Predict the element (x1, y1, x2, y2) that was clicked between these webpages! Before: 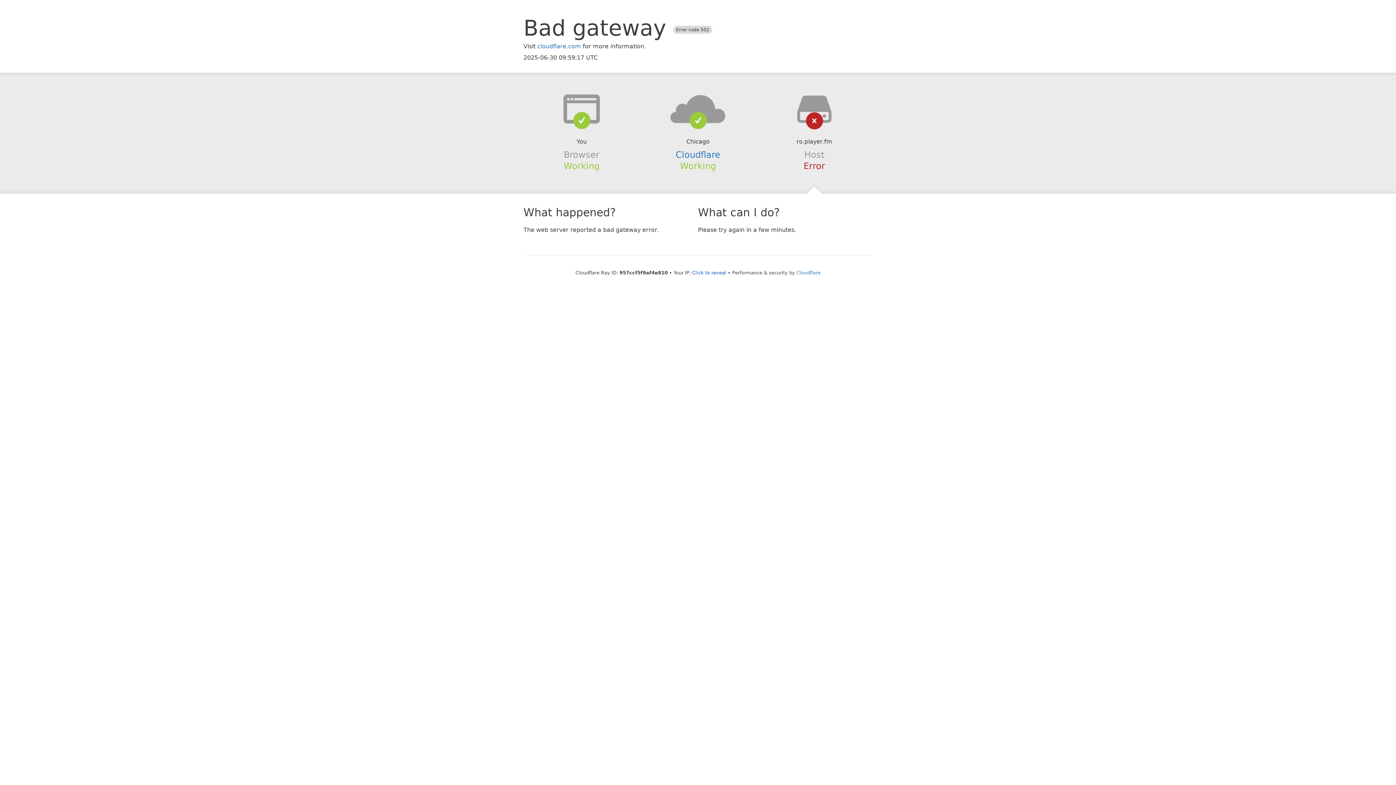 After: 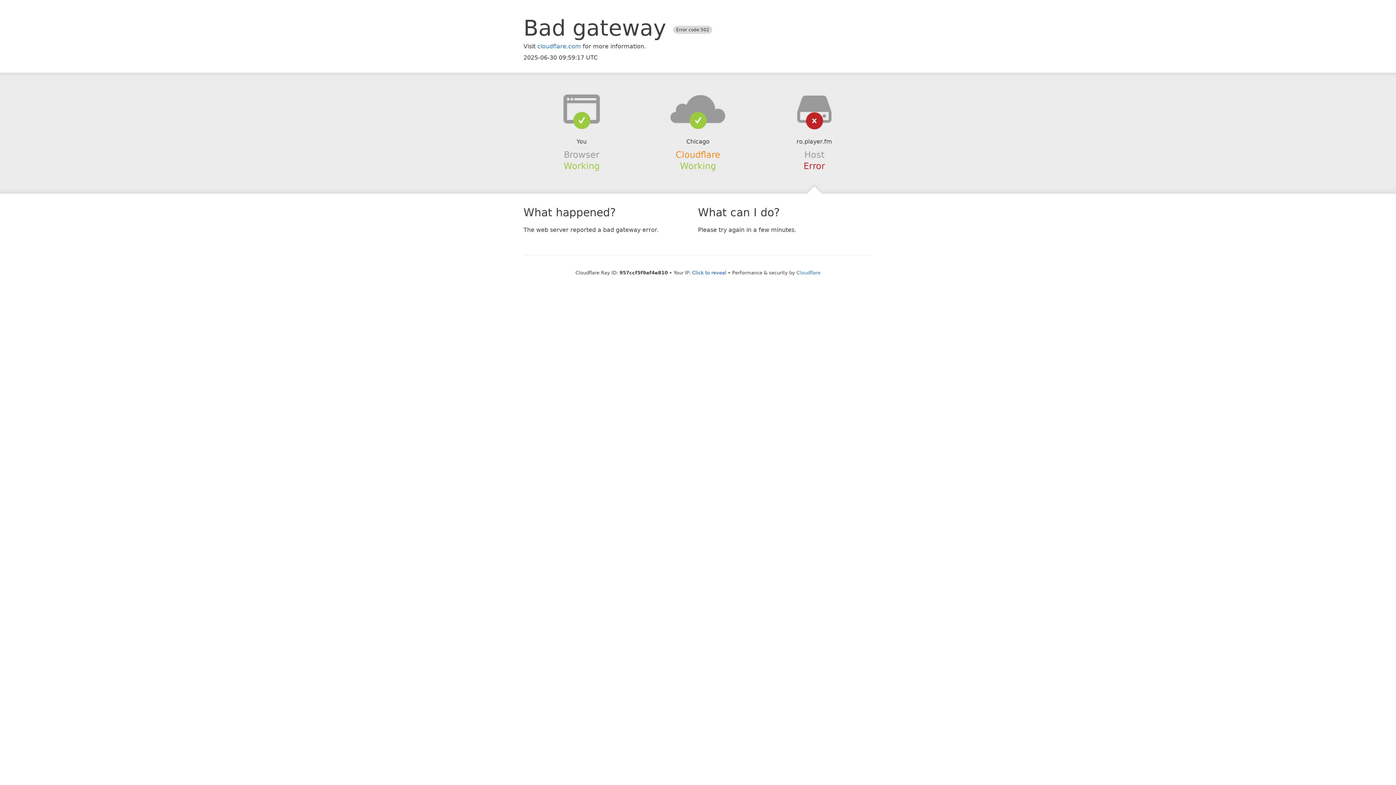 Action: label: Cloudflare bbox: (675, 149, 720, 159)